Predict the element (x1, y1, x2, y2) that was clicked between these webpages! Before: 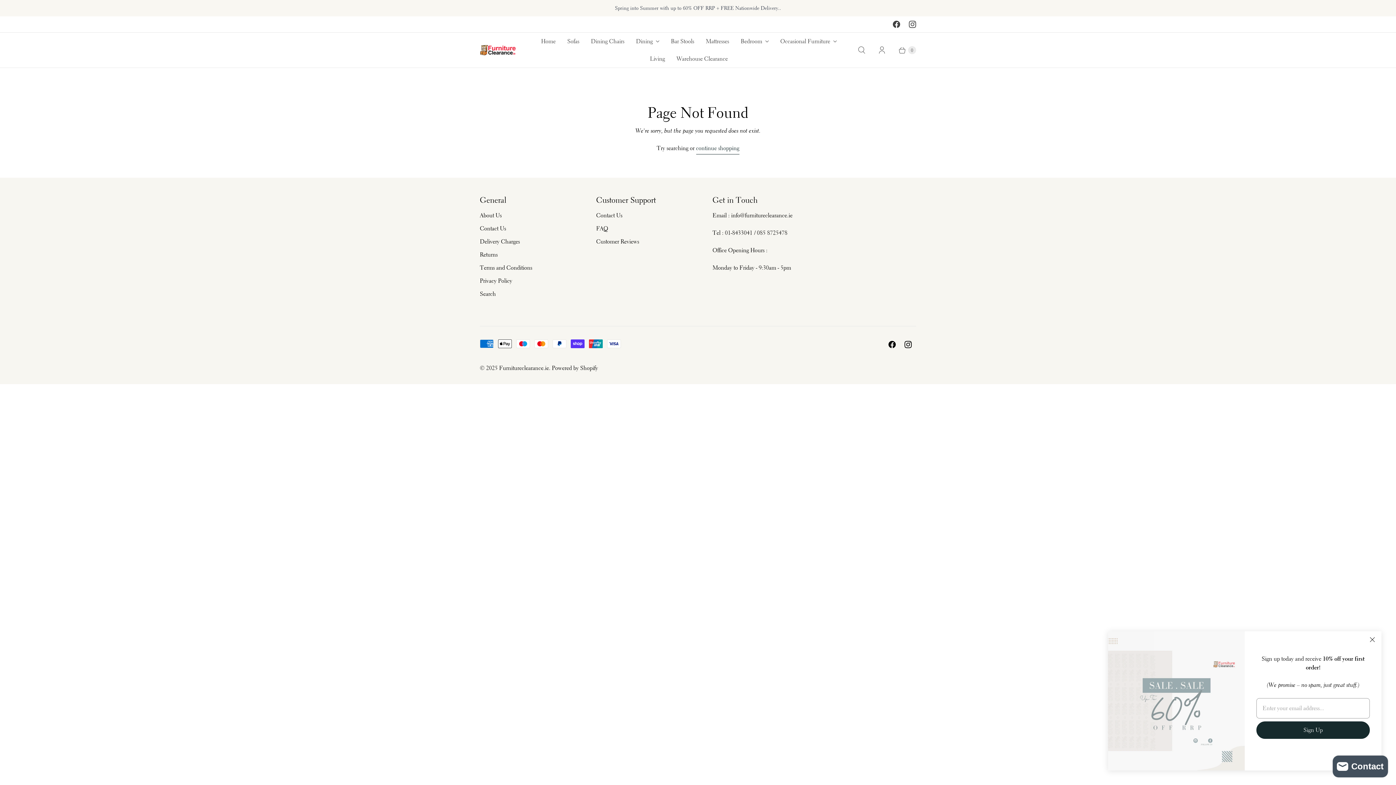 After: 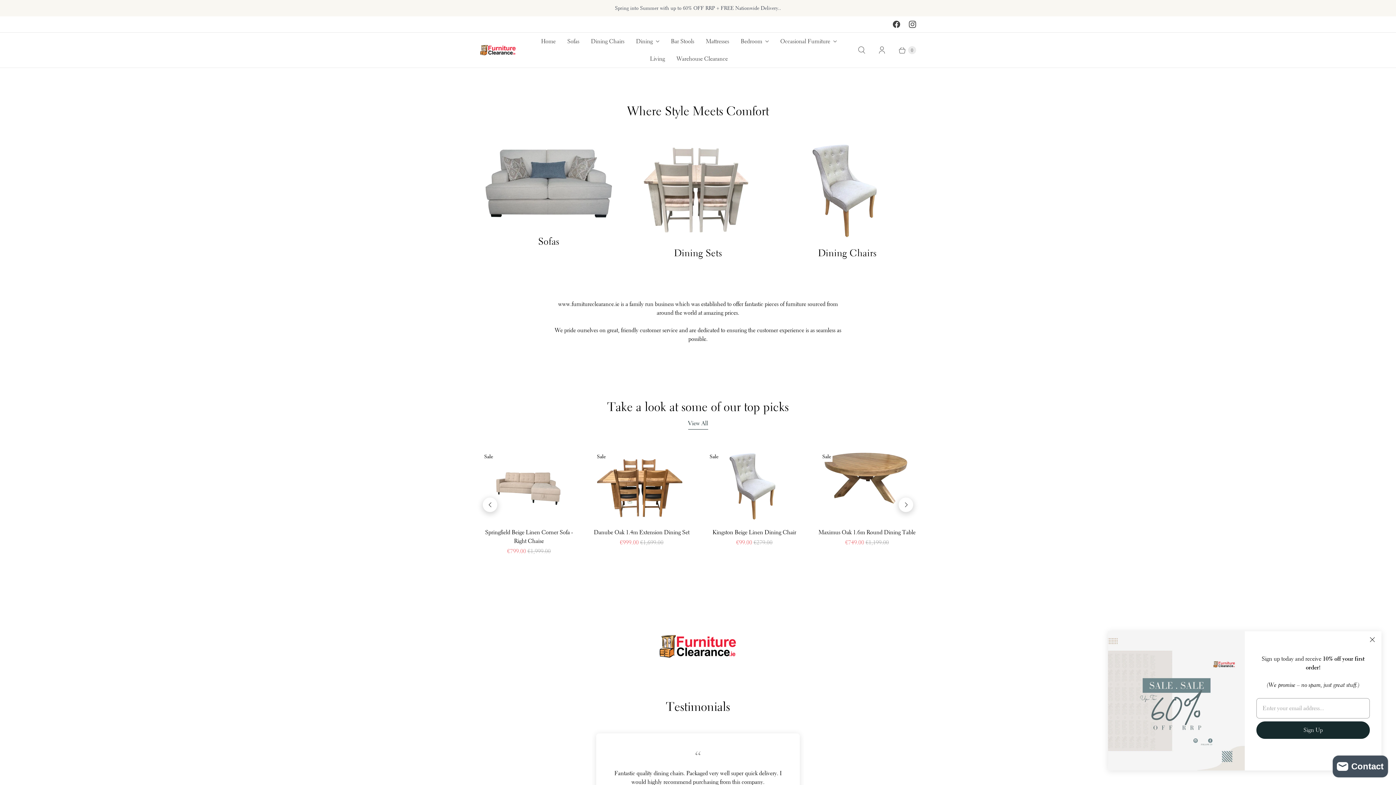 Action: label: Furnitureclearance.ie bbox: (499, 364, 549, 372)